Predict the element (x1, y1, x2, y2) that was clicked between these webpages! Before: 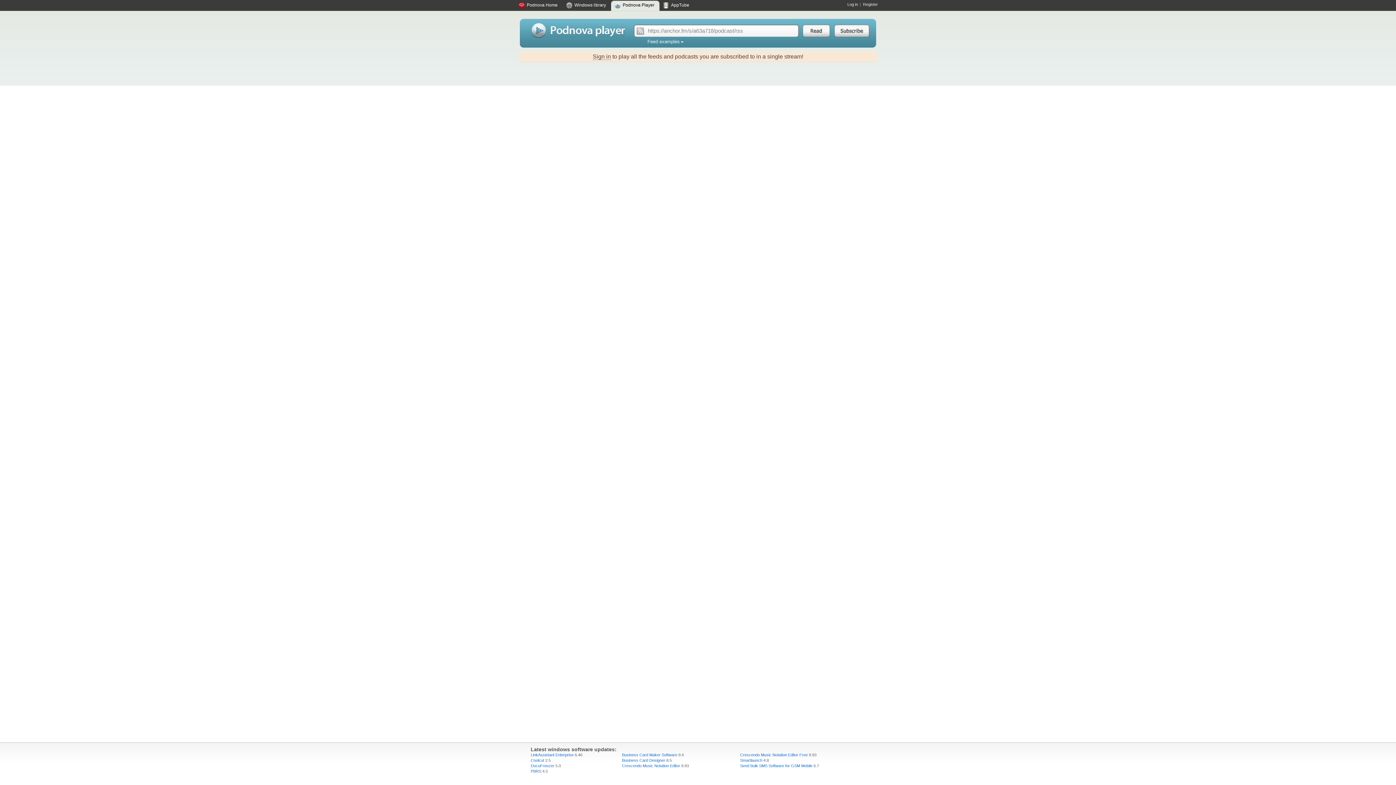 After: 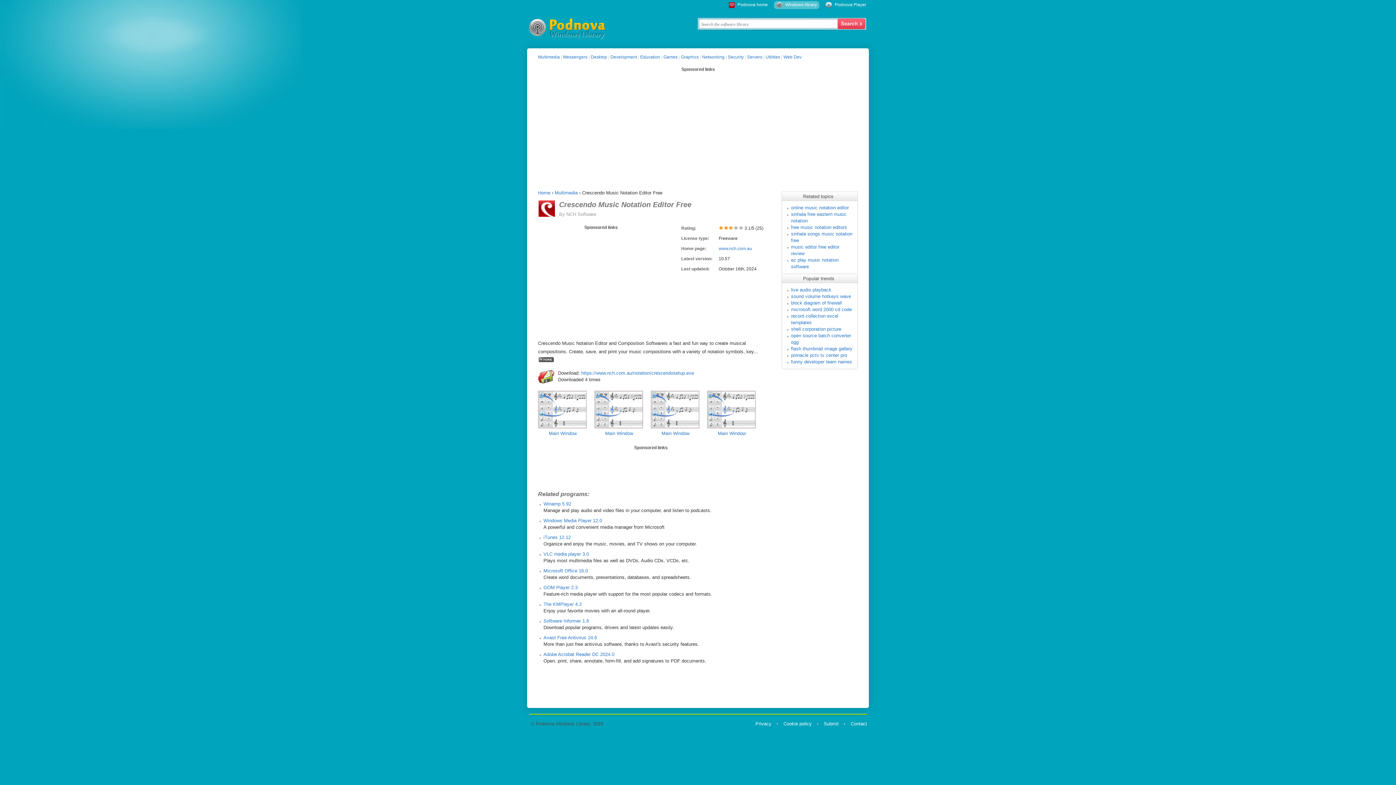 Action: bbox: (740, 753, 808, 757) label: Crescendo Music Notation Editor Free